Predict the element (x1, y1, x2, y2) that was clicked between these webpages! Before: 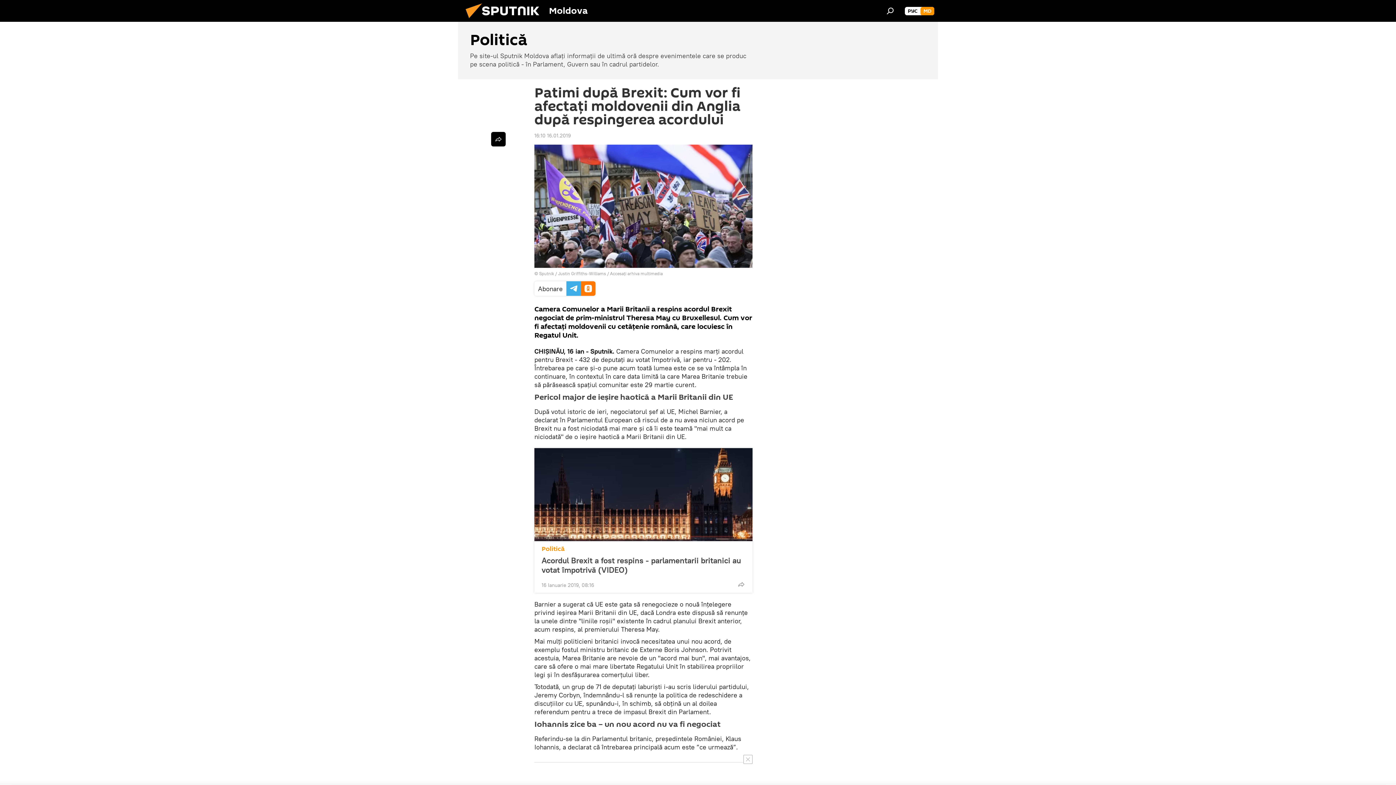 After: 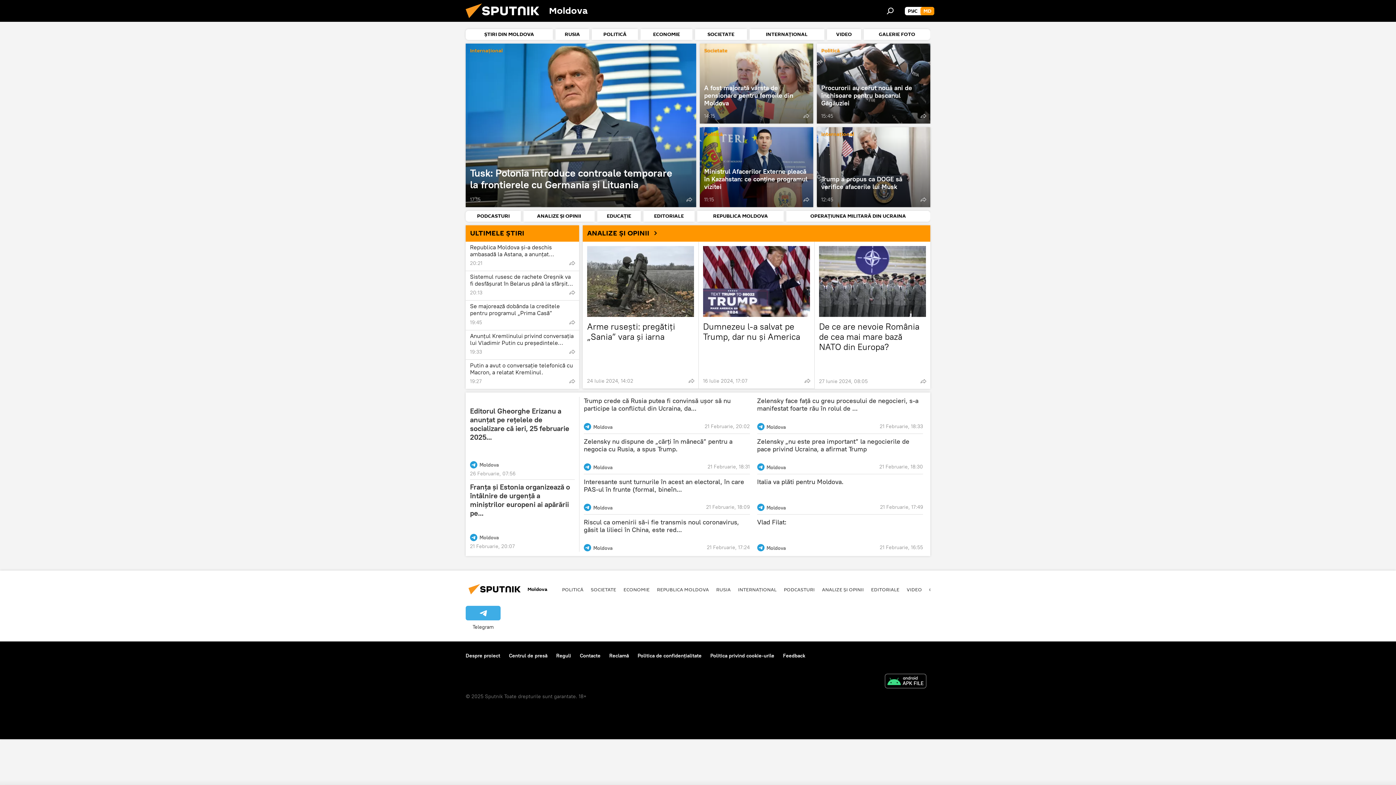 Action: bbox: (461, 16, 549, 23)